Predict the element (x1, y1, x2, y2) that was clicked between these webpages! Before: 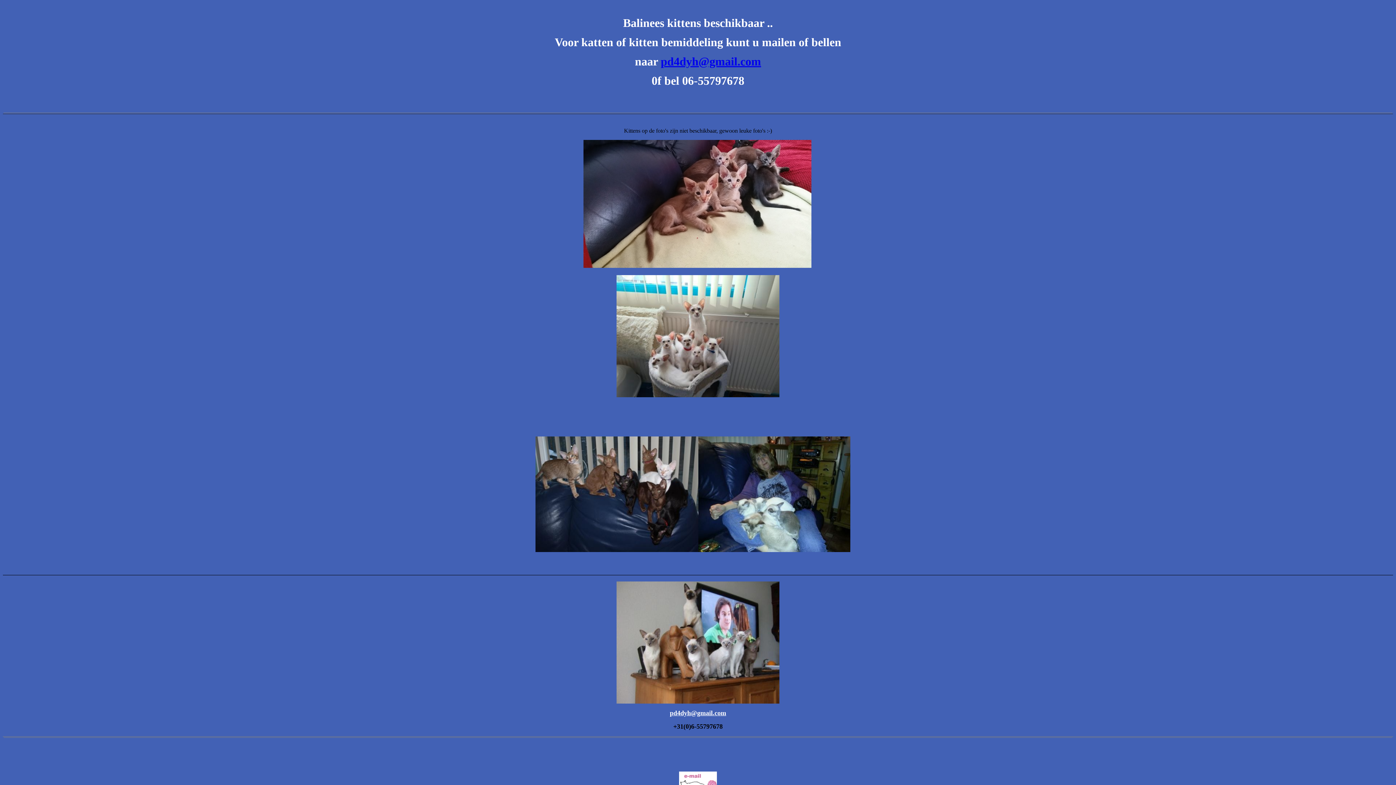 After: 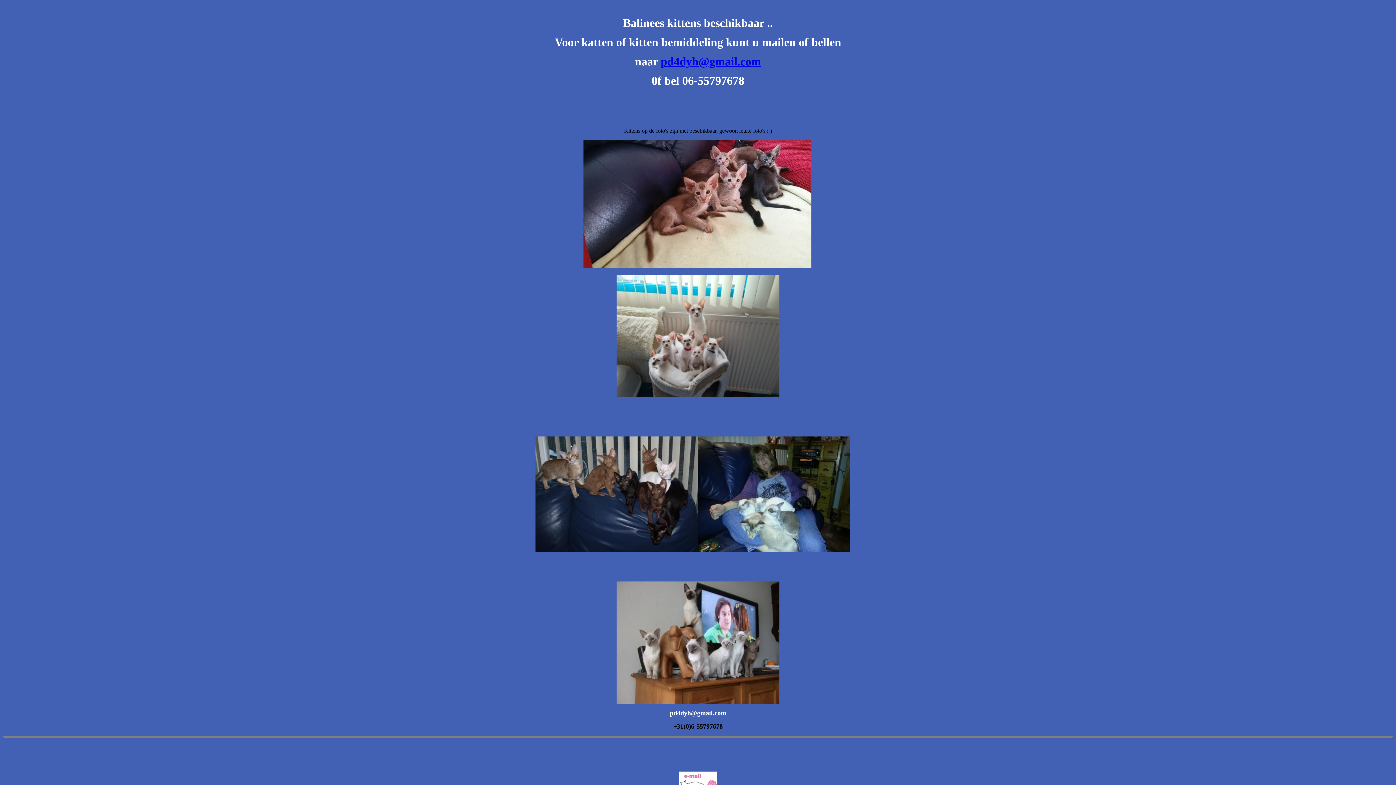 Action: label: pd4dyh@gmail.com bbox: (670, 709, 726, 717)